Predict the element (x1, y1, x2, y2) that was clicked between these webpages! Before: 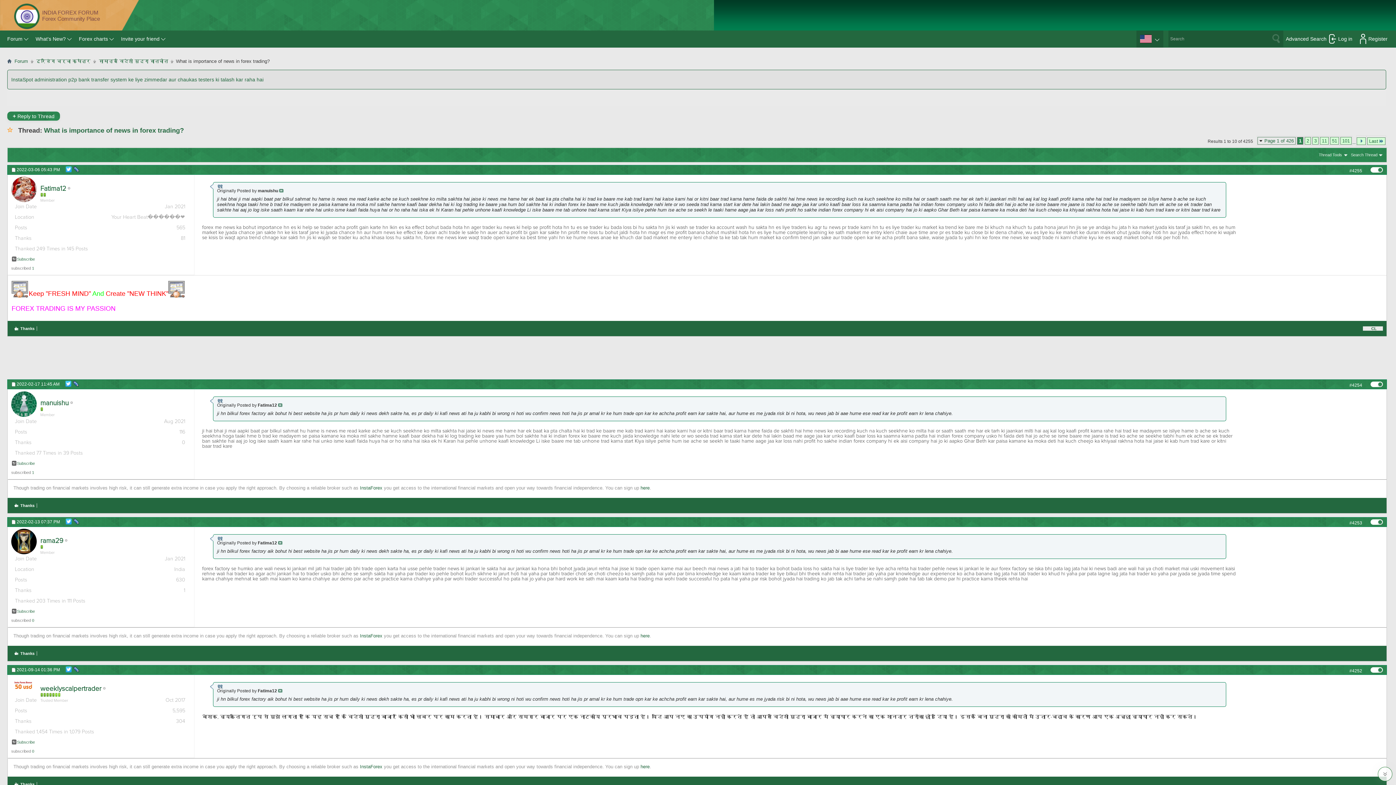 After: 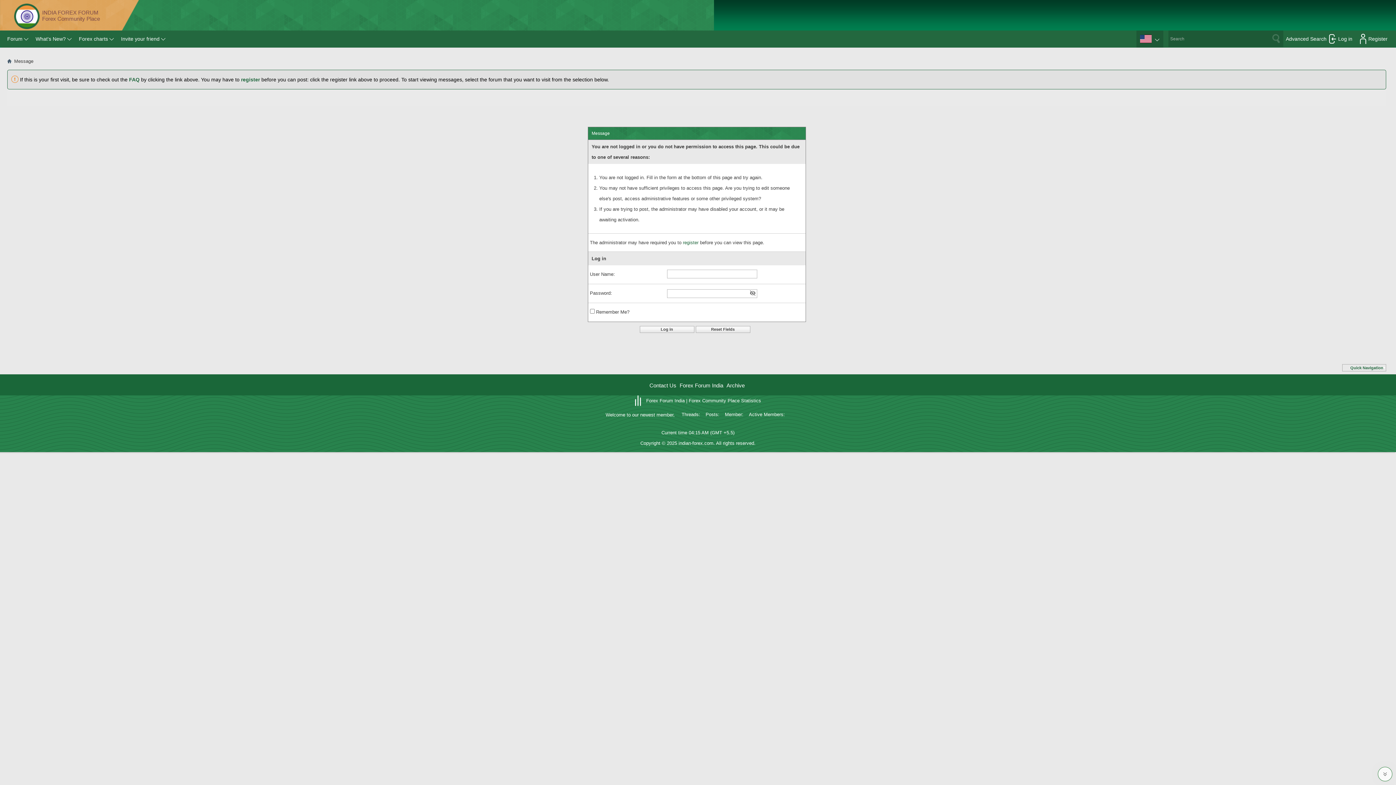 Action: label: Subscribe bbox: (11, 461, 34, 465)